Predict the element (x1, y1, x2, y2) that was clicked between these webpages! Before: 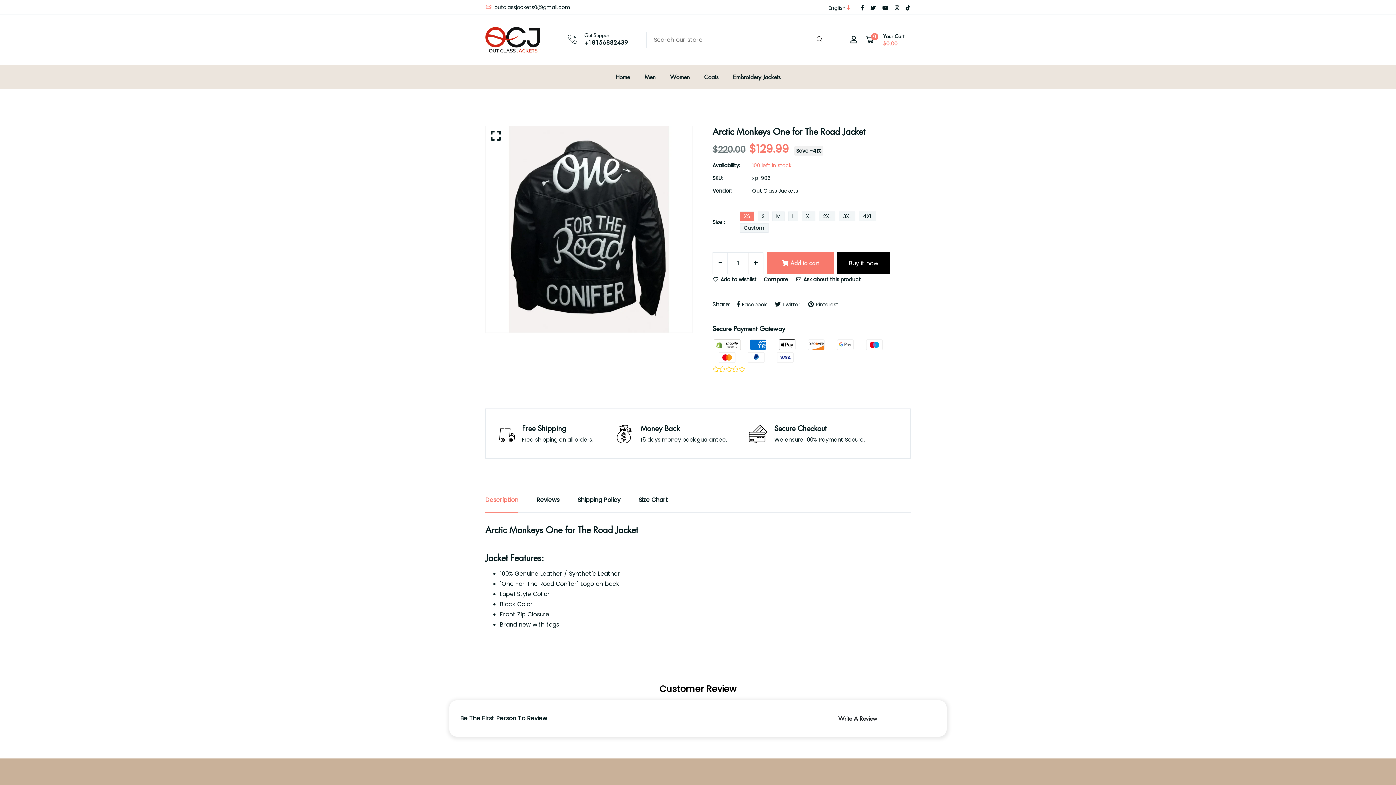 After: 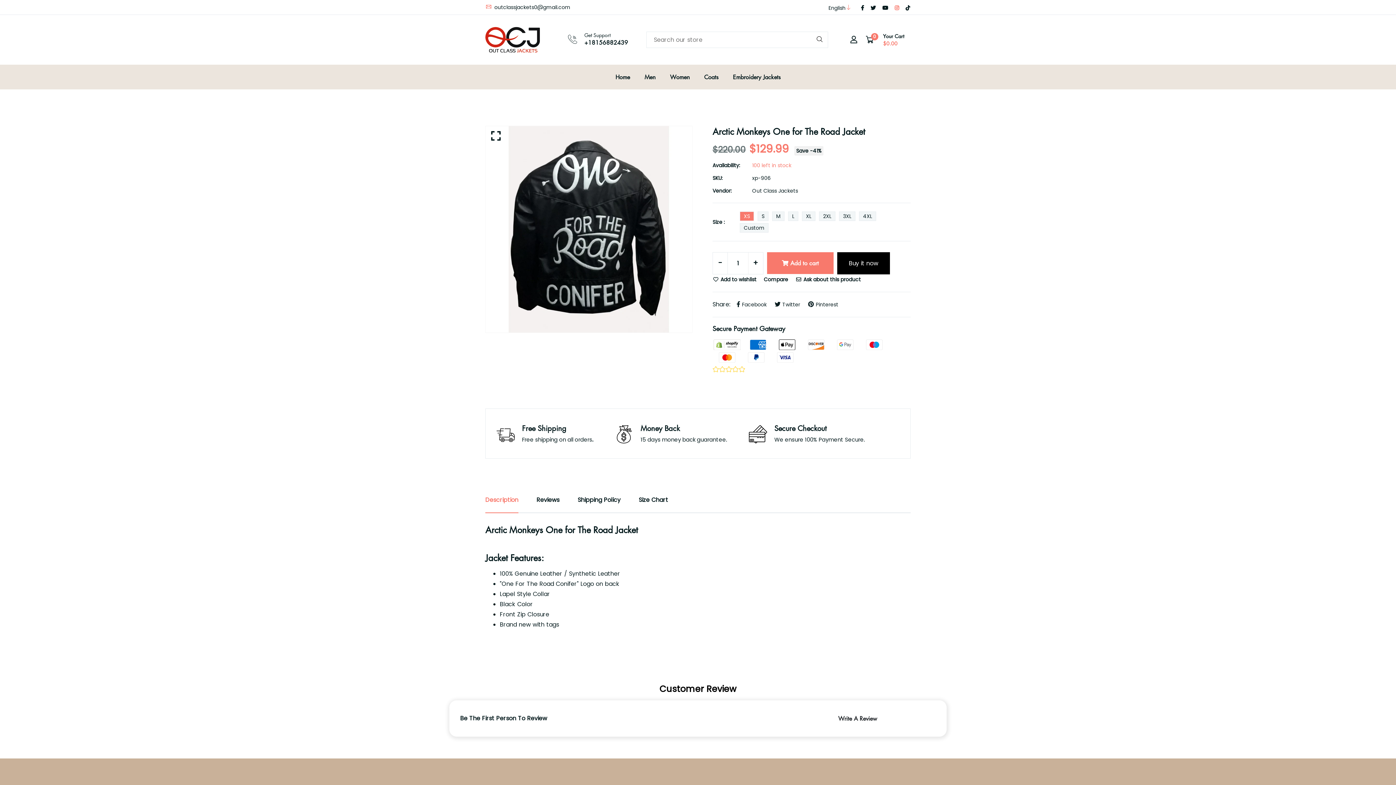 Action: bbox: (894, 4, 900, 11)